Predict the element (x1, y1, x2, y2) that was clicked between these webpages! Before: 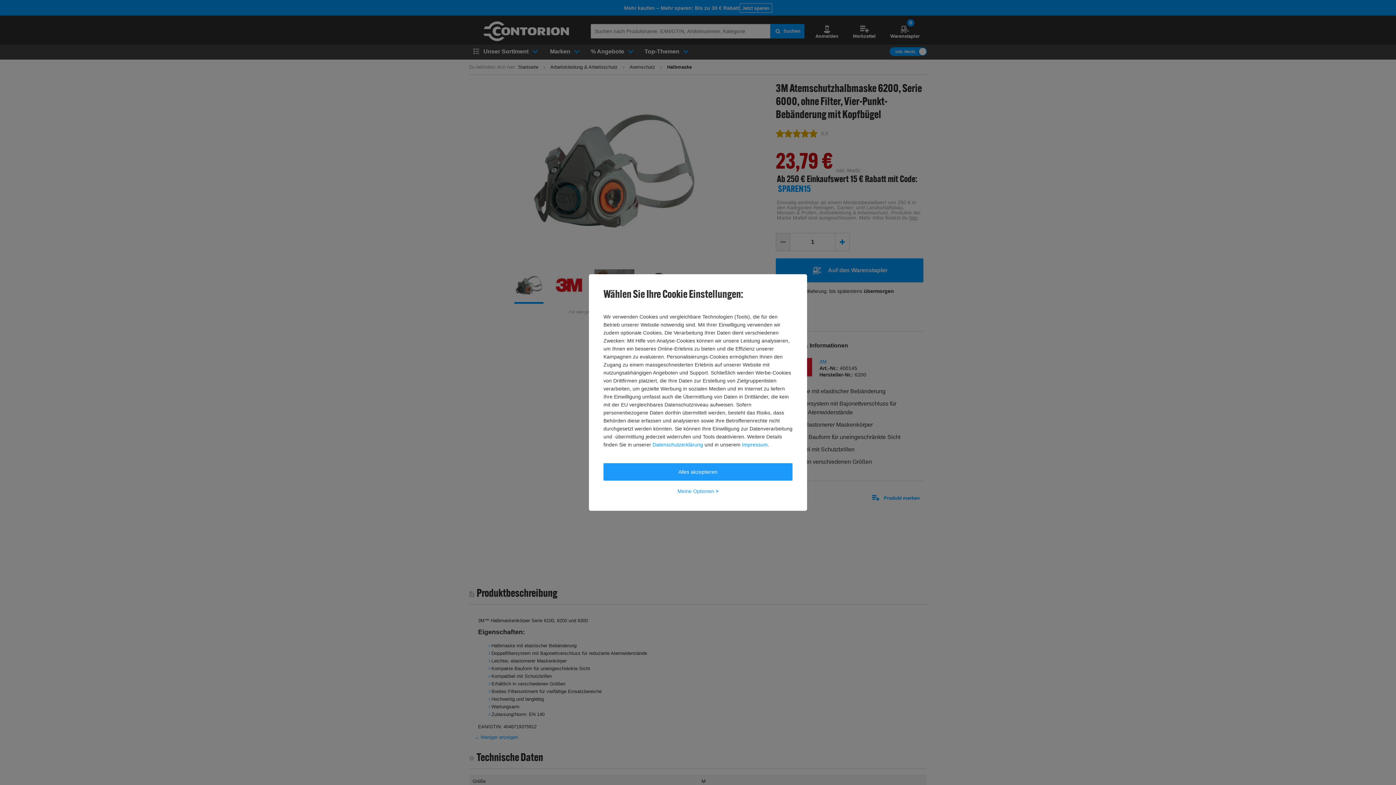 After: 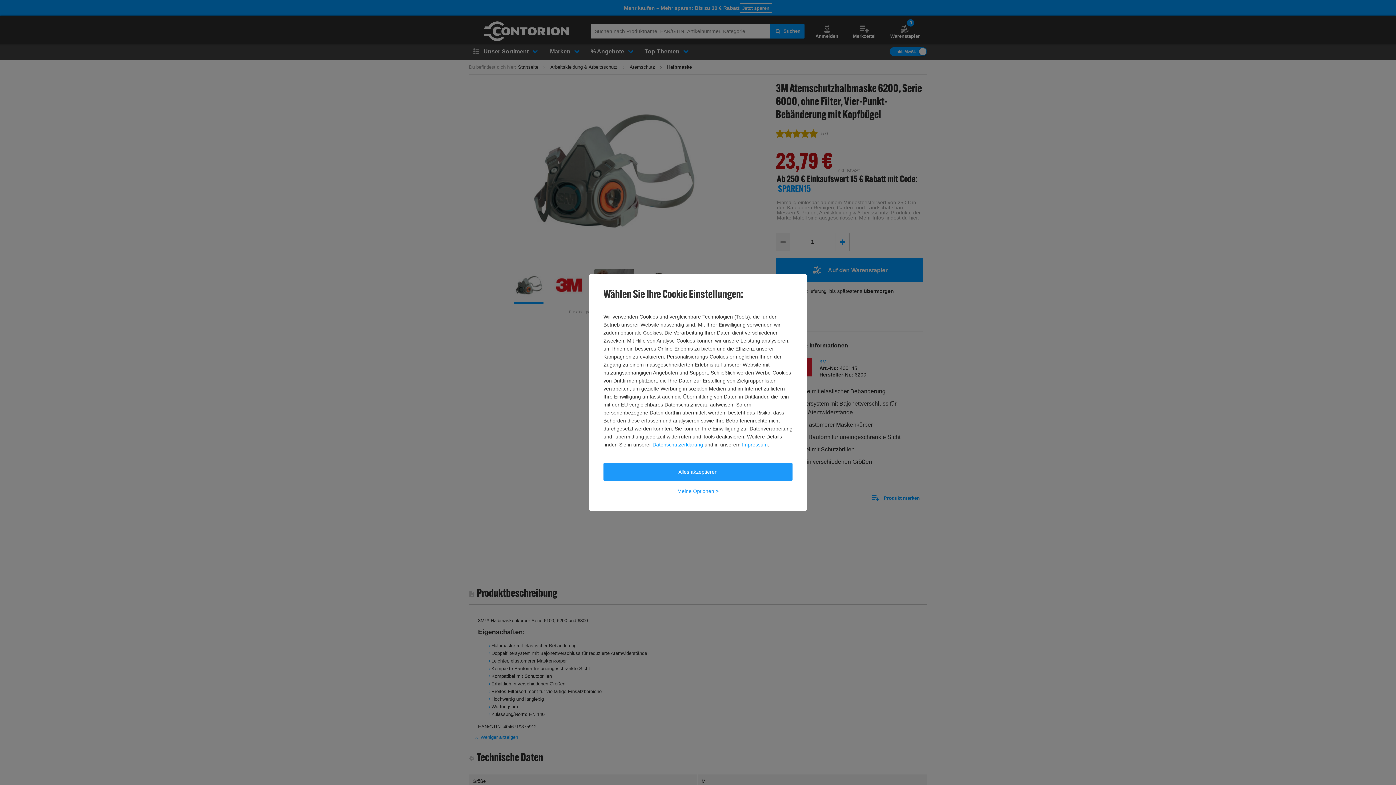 Action: label: Datenschutzerklärung bbox: (652, 440, 703, 448)